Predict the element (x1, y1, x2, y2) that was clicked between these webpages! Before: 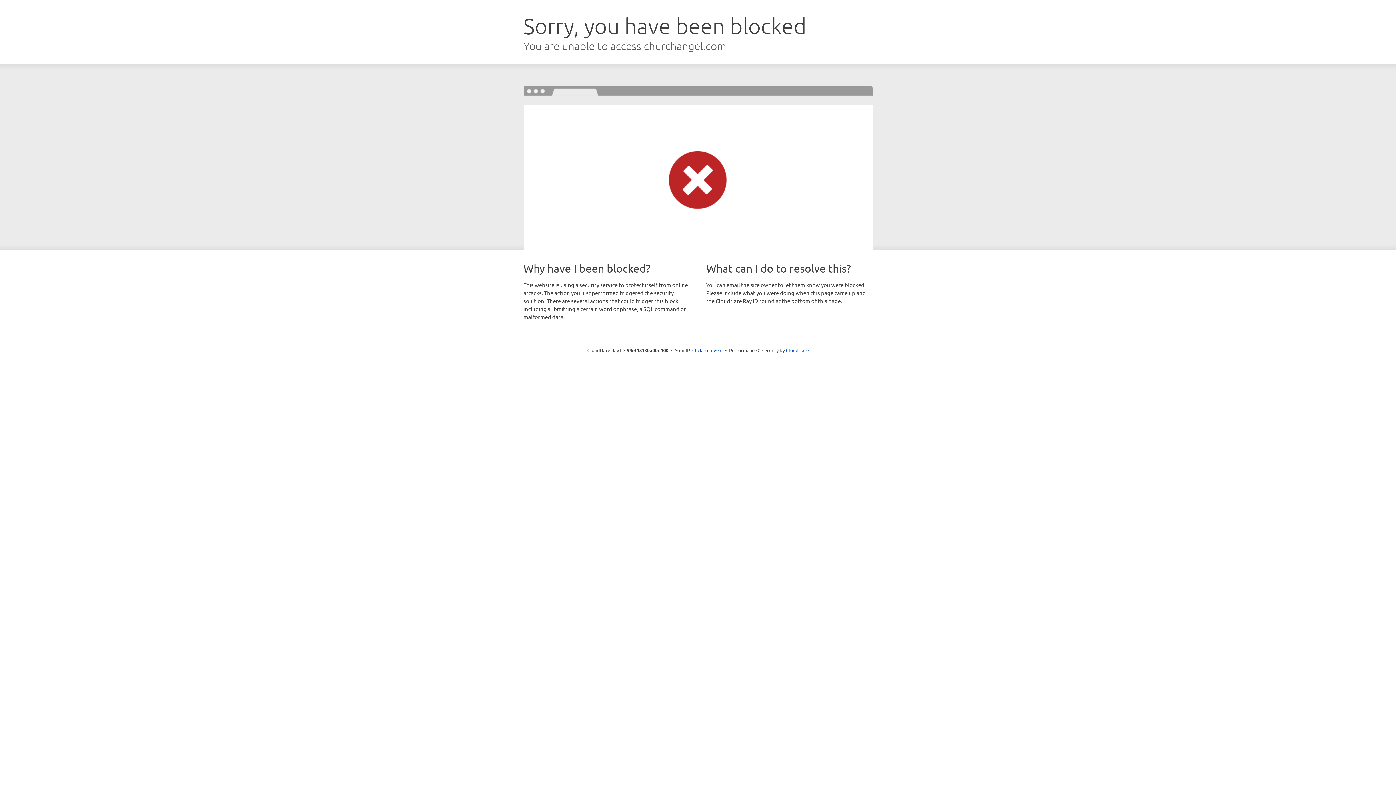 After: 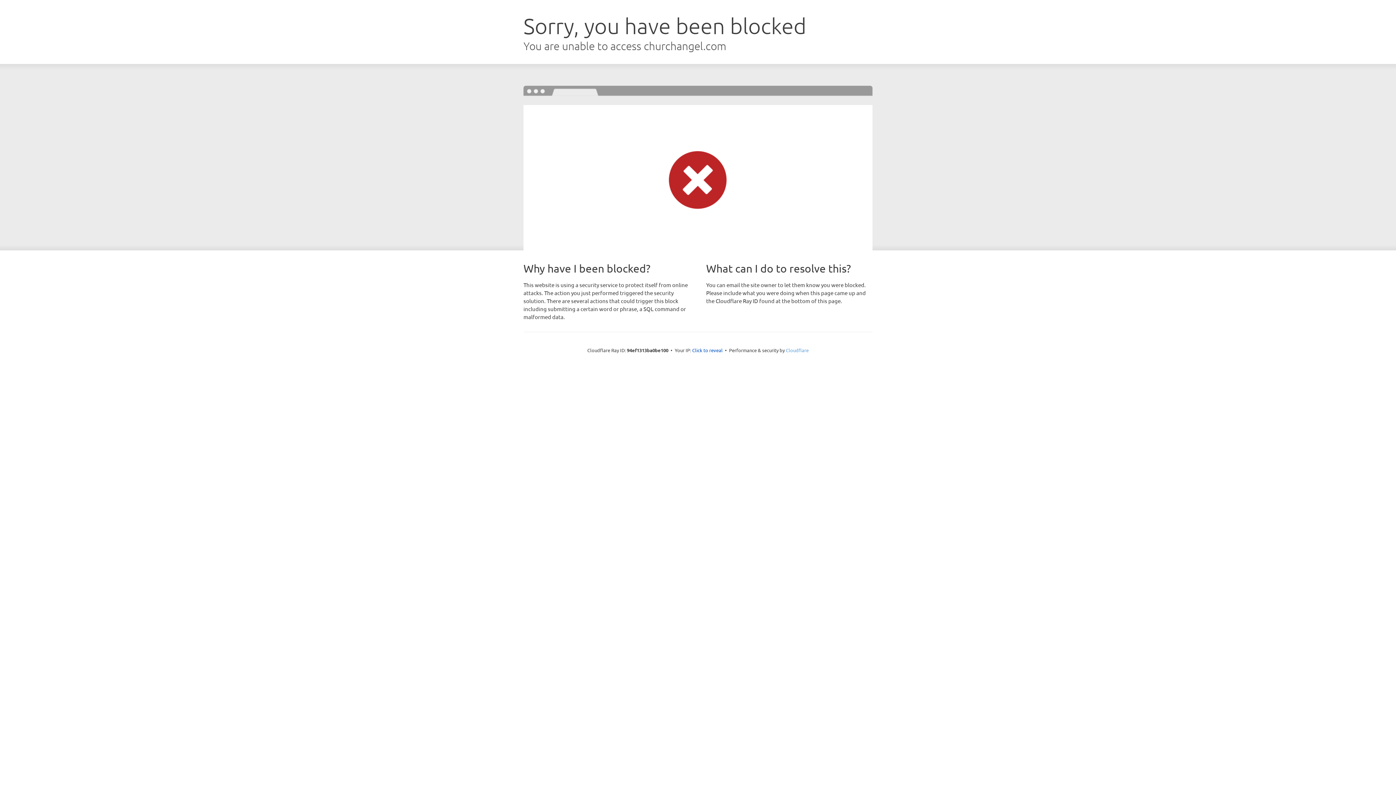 Action: bbox: (786, 347, 808, 353) label: Cloudflare